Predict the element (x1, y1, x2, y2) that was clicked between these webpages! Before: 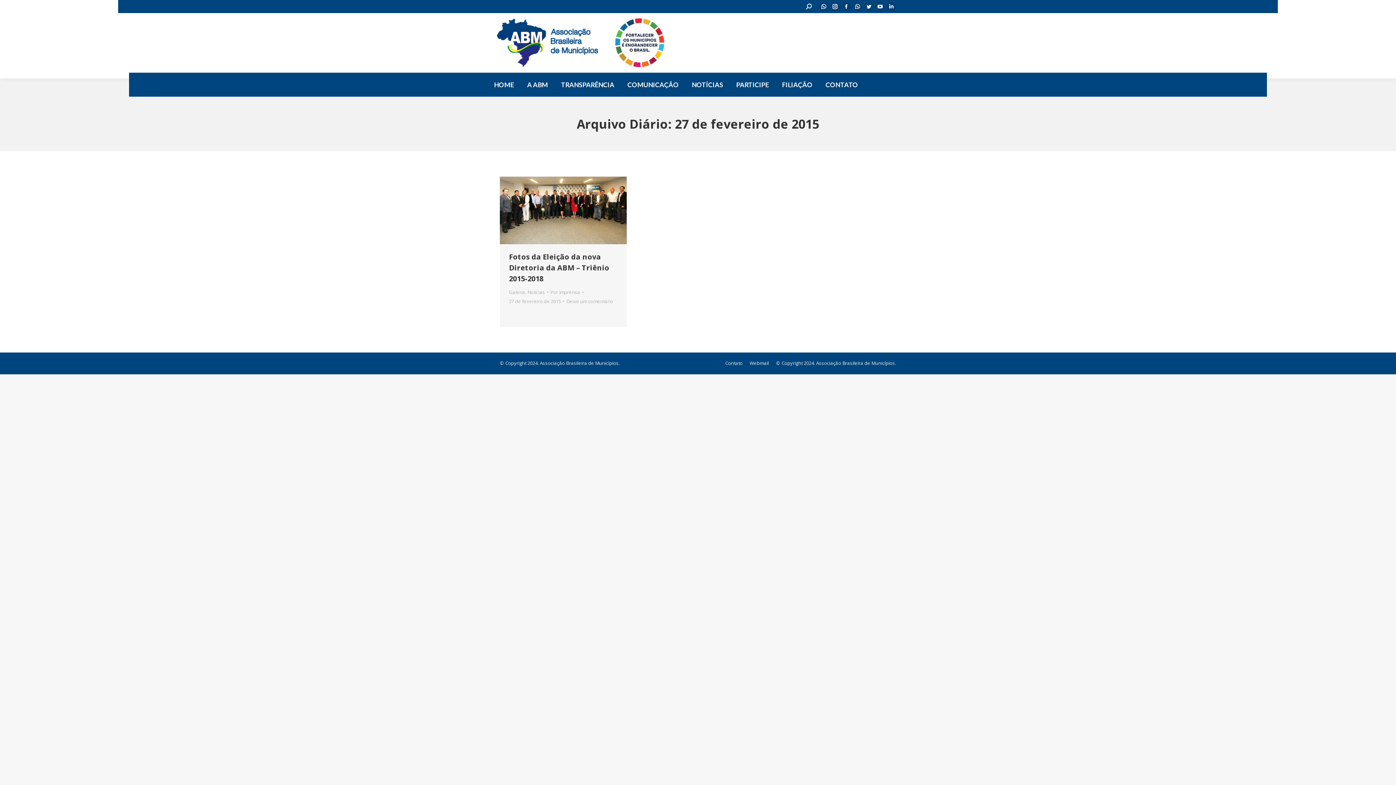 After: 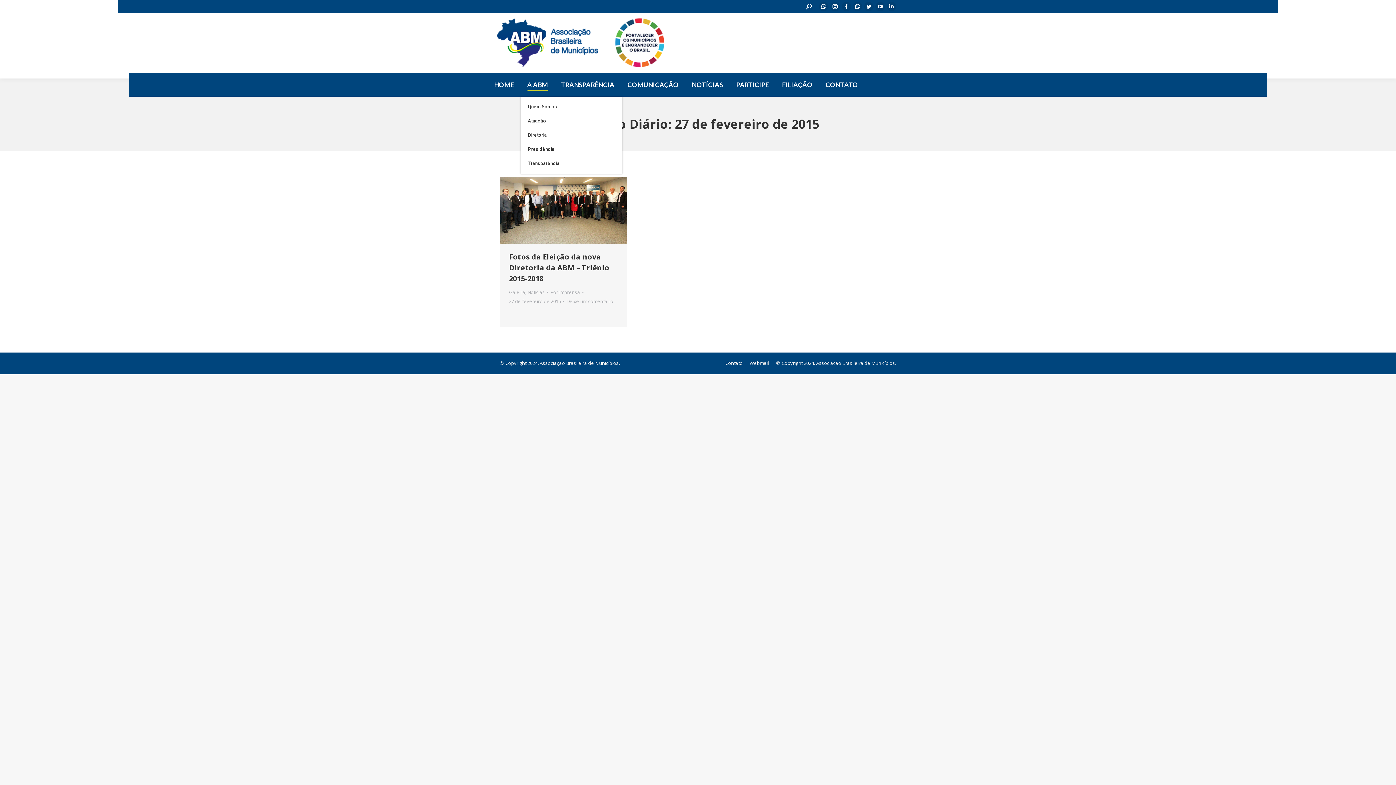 Action: label: A ABM bbox: (525, 79, 549, 90)